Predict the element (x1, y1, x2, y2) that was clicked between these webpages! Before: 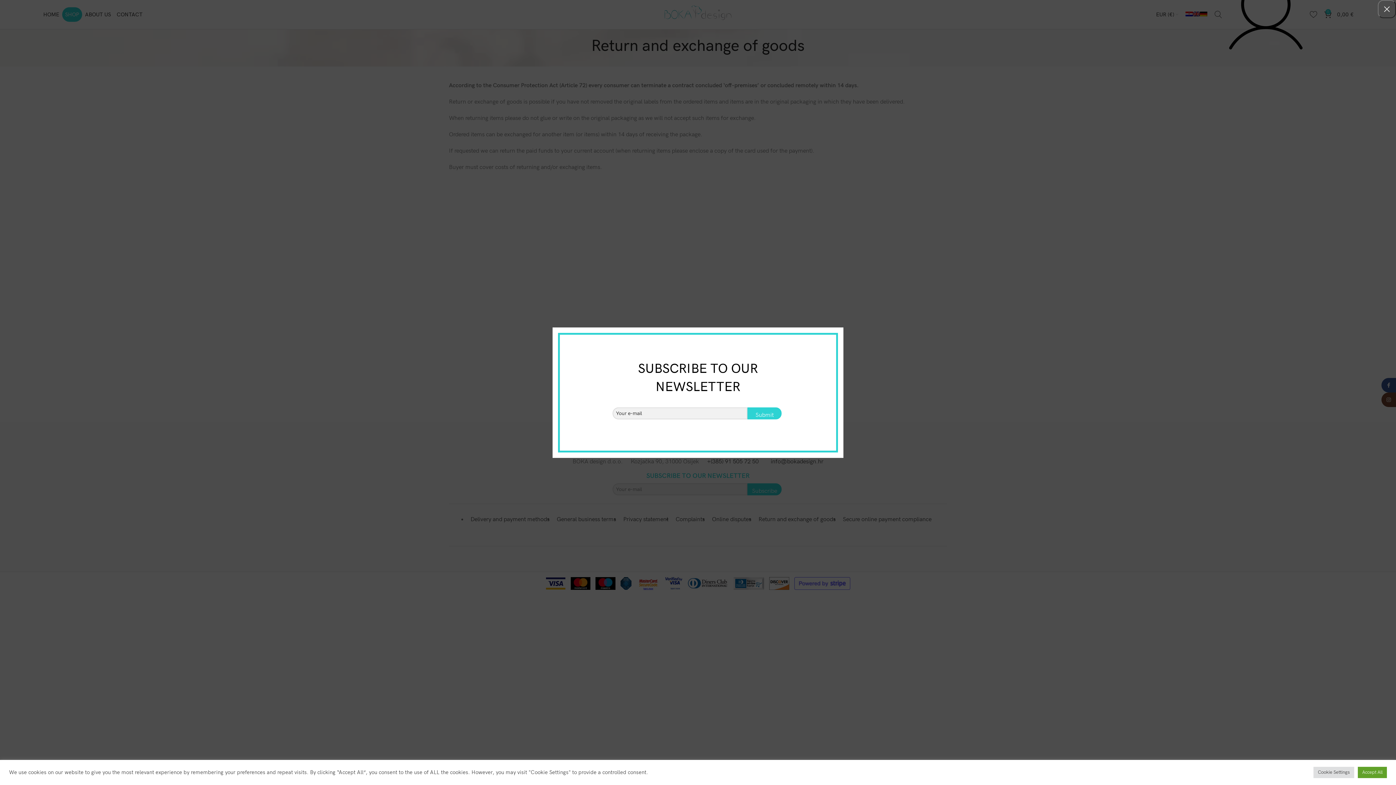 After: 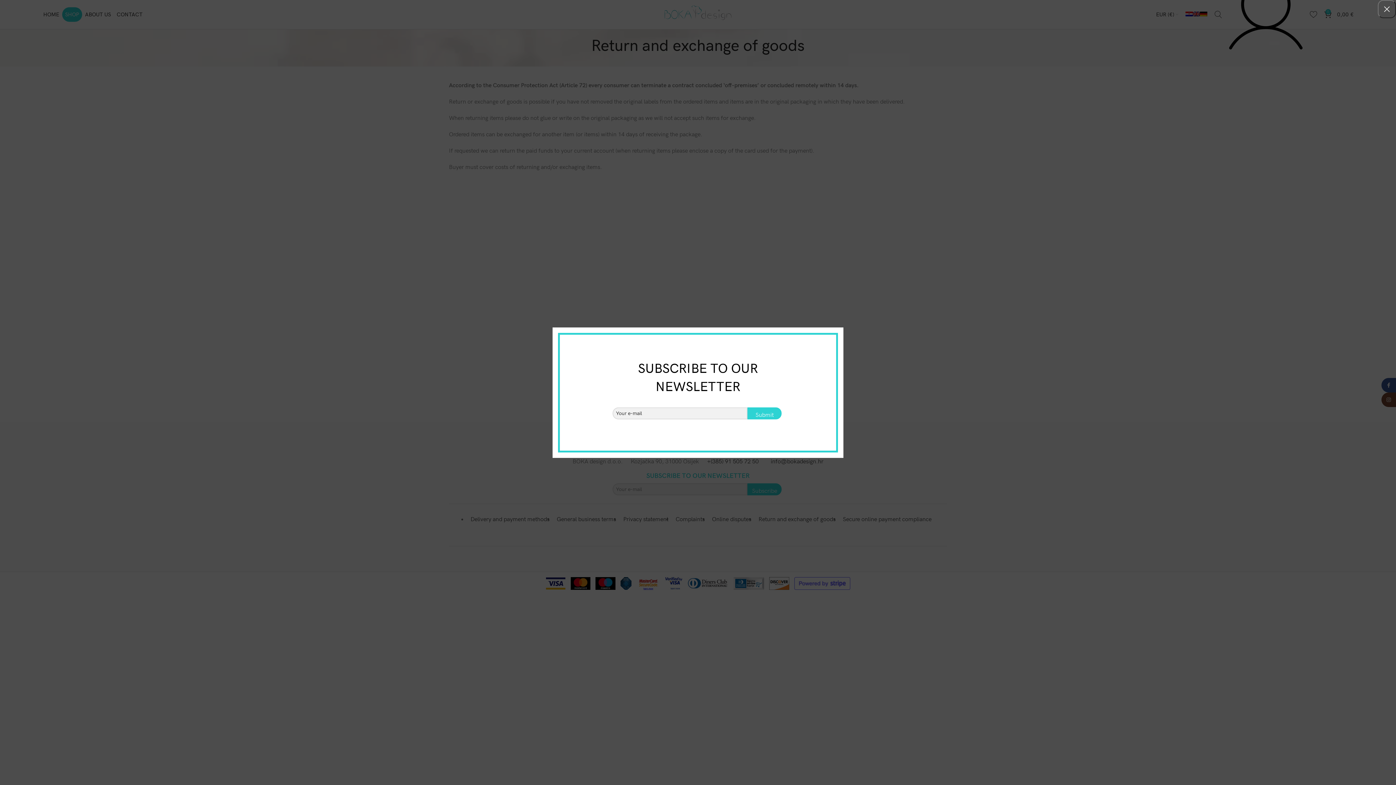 Action: bbox: (1358, 767, 1387, 778) label: Accept All